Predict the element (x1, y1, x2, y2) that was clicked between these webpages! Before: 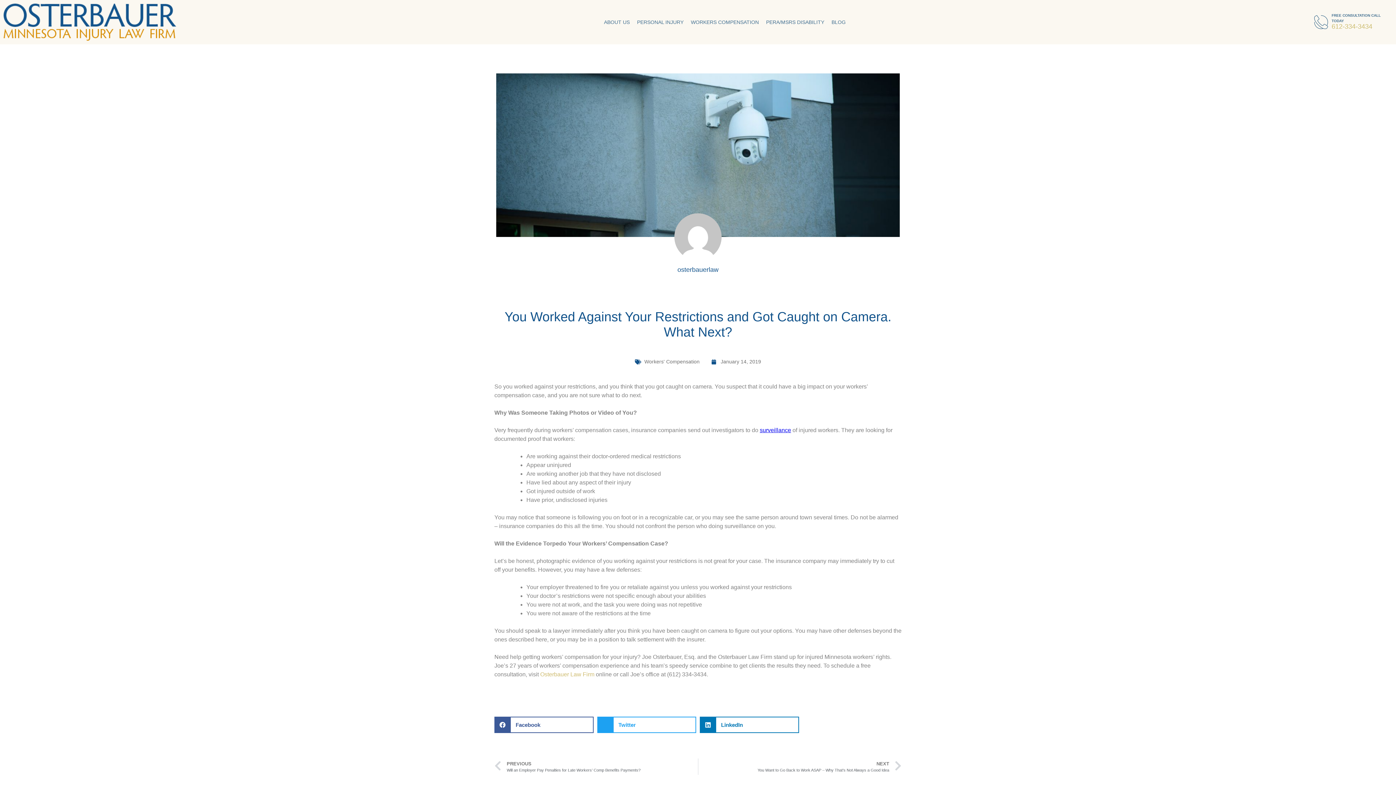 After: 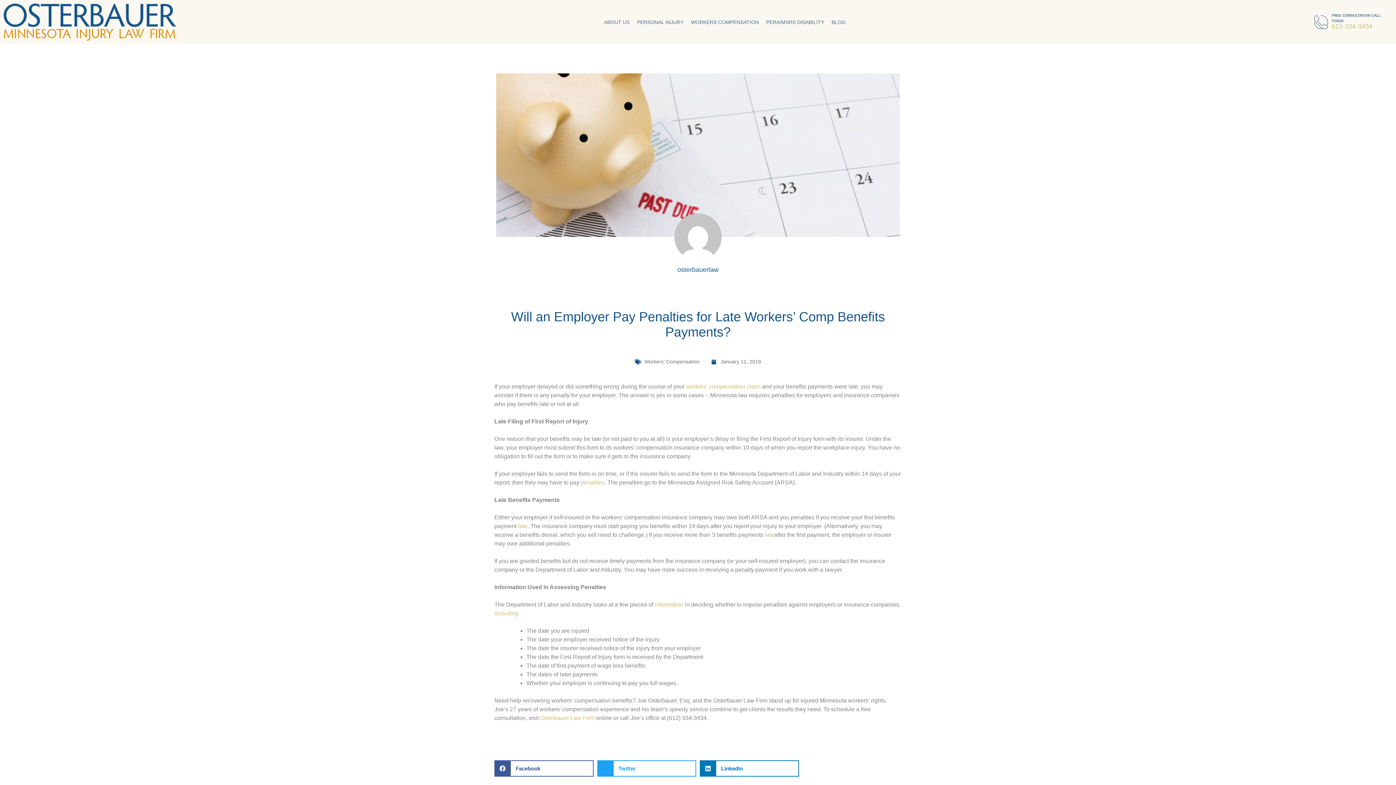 Action: bbox: (494, 758, 698, 775) label: Prev
PREVIOUS
Will an Employer Pay Penalties for Late Workers’ Comp Benefits Payments?